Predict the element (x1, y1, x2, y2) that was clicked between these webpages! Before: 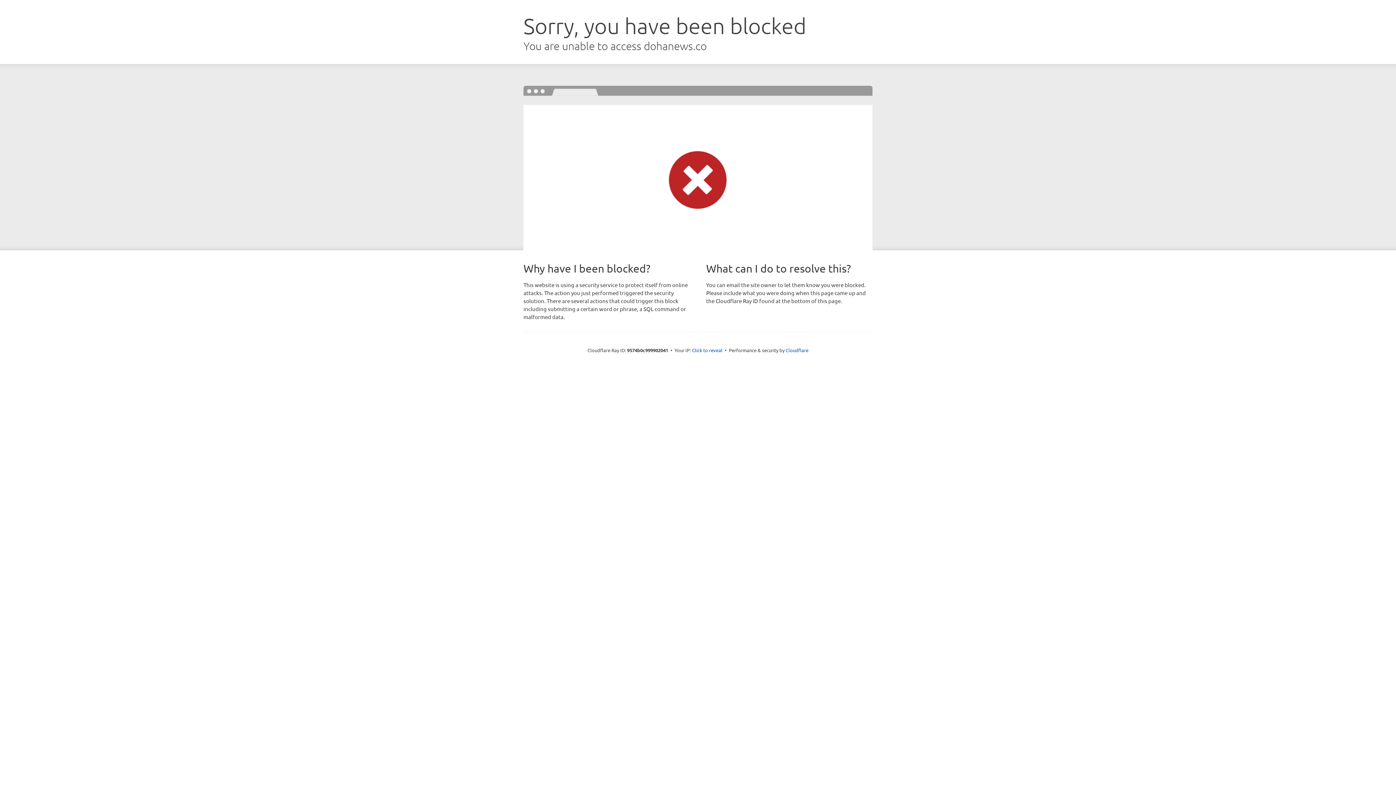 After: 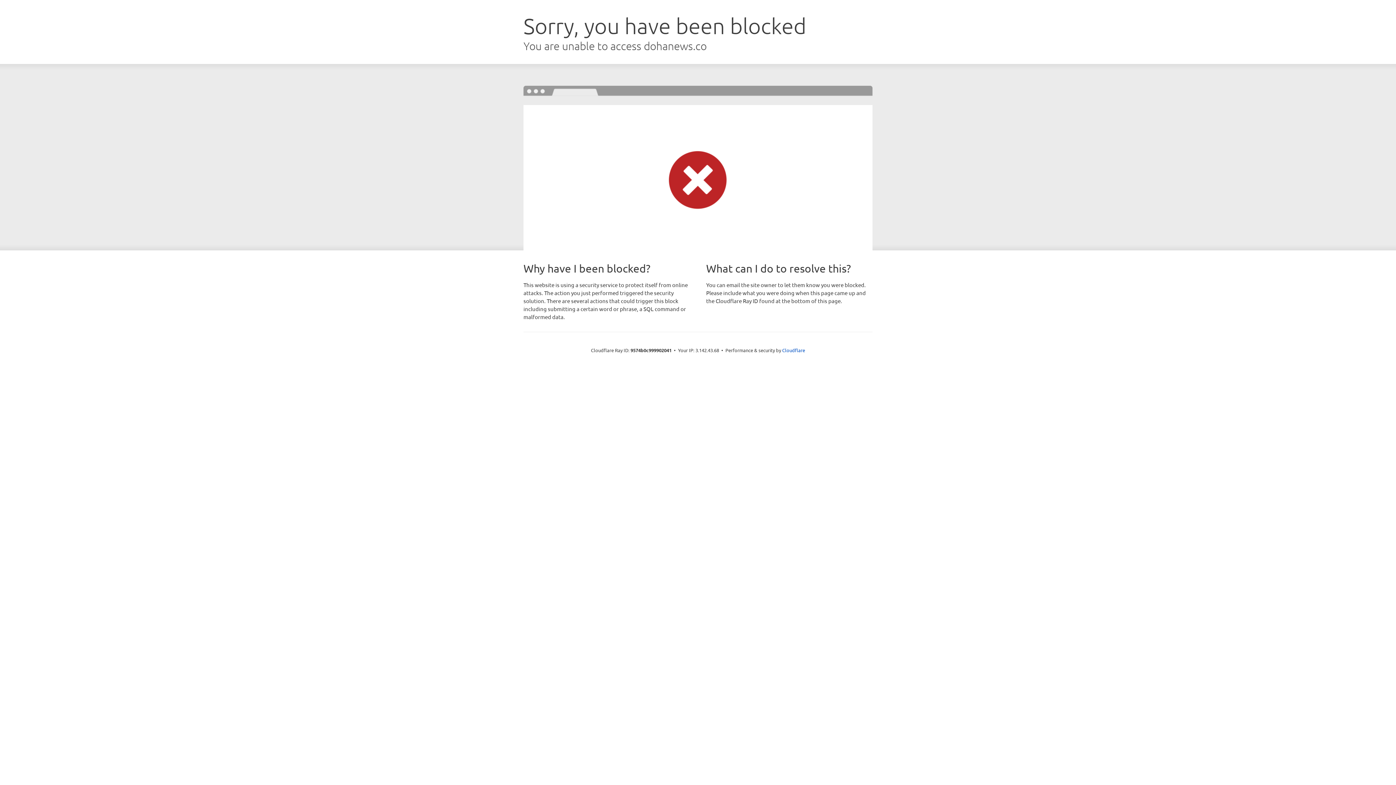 Action: label: Click to reveal bbox: (692, 346, 722, 353)